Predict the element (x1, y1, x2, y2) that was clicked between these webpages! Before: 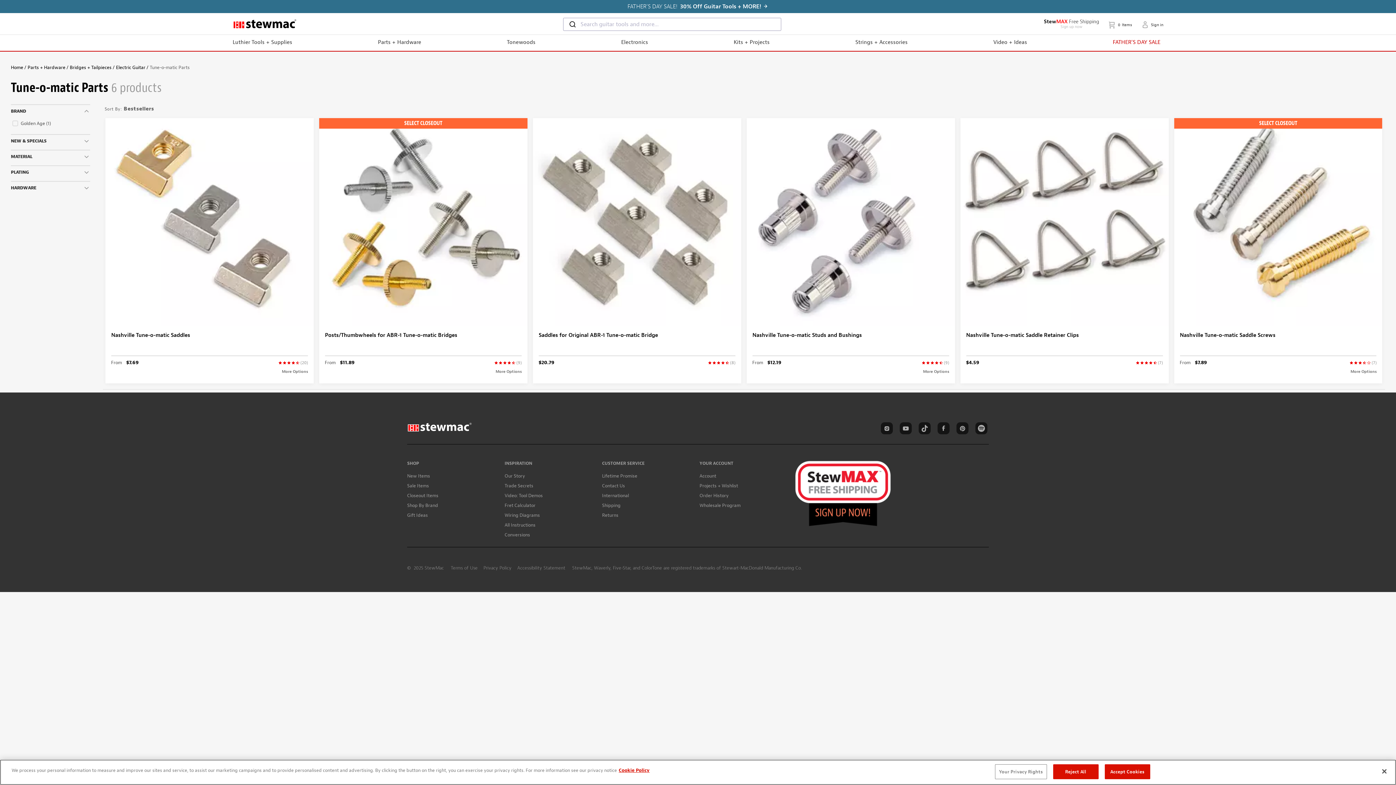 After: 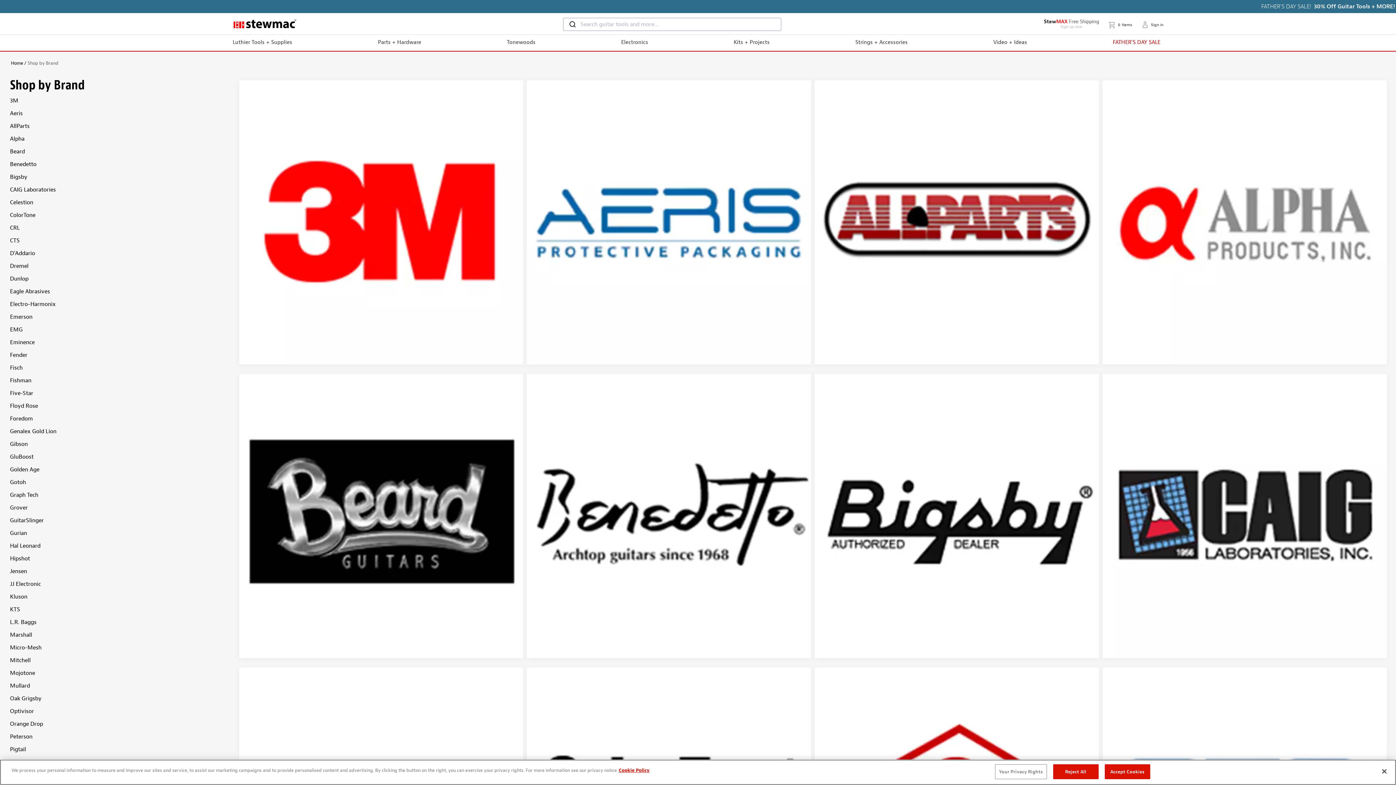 Action: label: Shop By Brand bbox: (407, 502, 438, 508)